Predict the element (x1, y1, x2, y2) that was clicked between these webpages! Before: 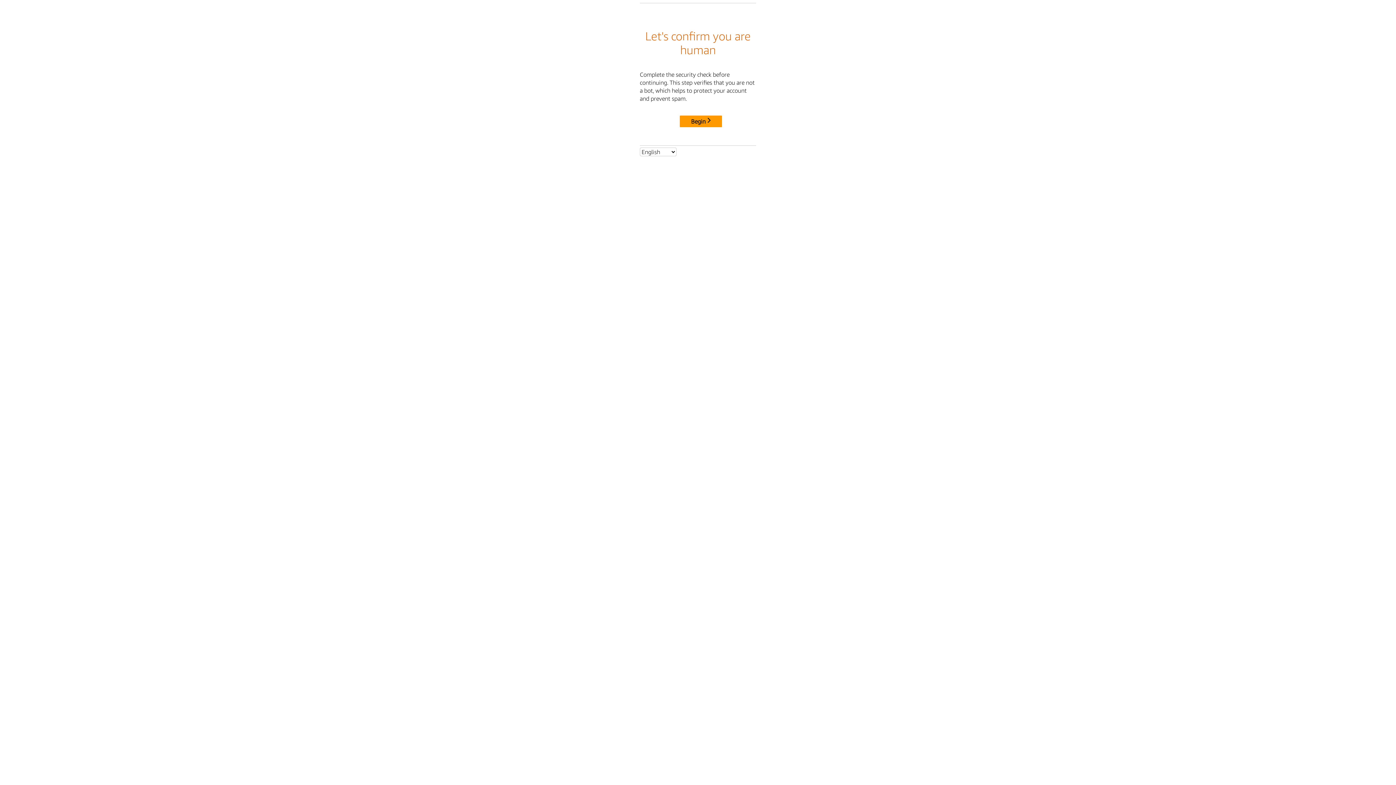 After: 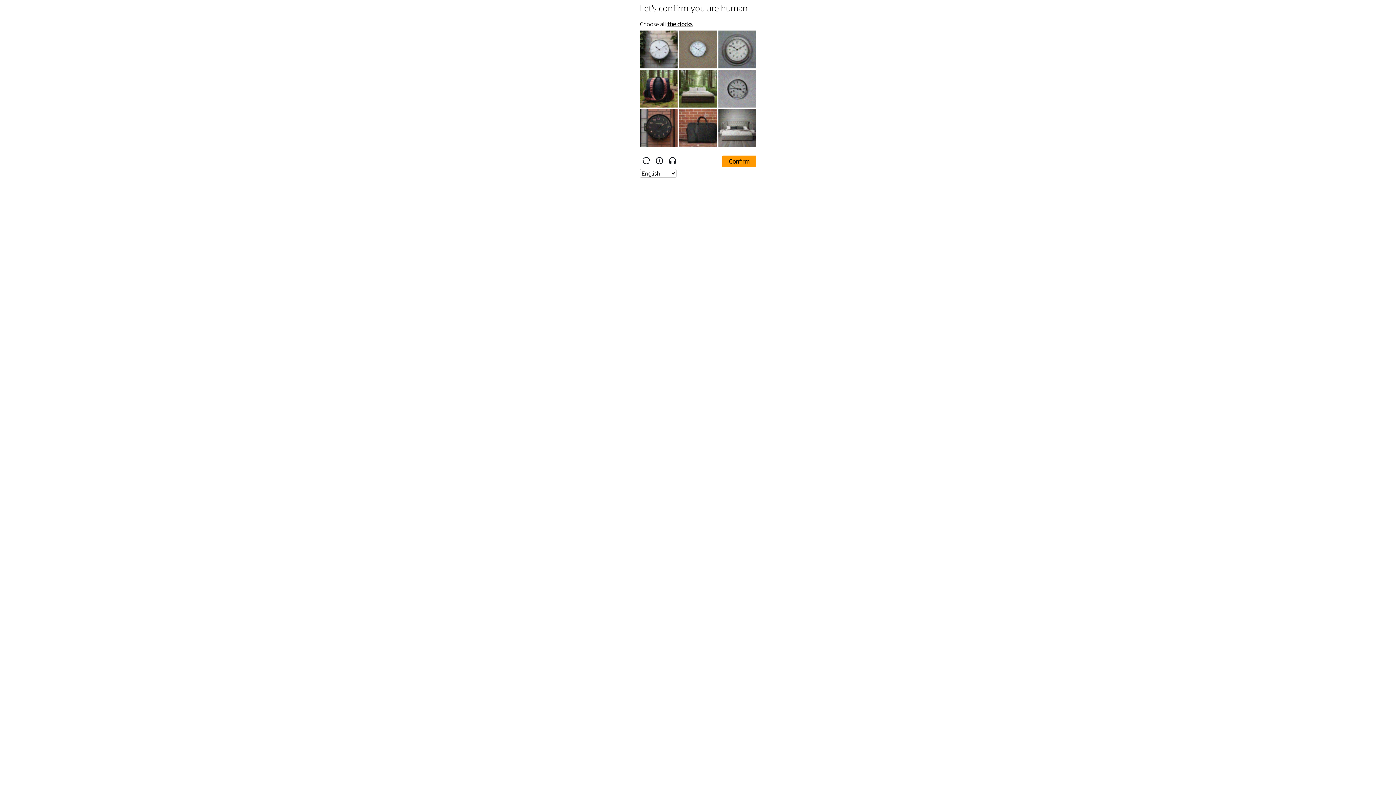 Action: bbox: (680, 115, 722, 127) label: Begin